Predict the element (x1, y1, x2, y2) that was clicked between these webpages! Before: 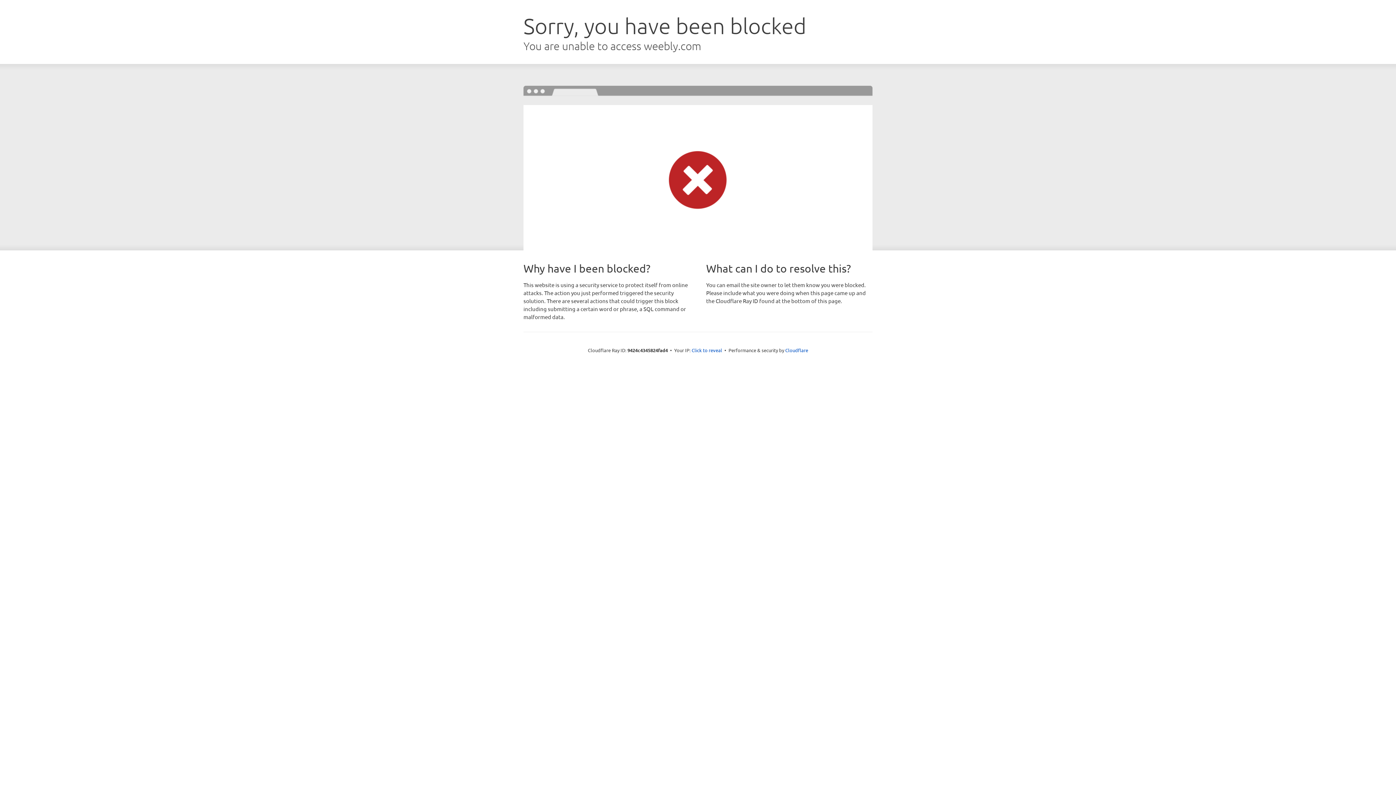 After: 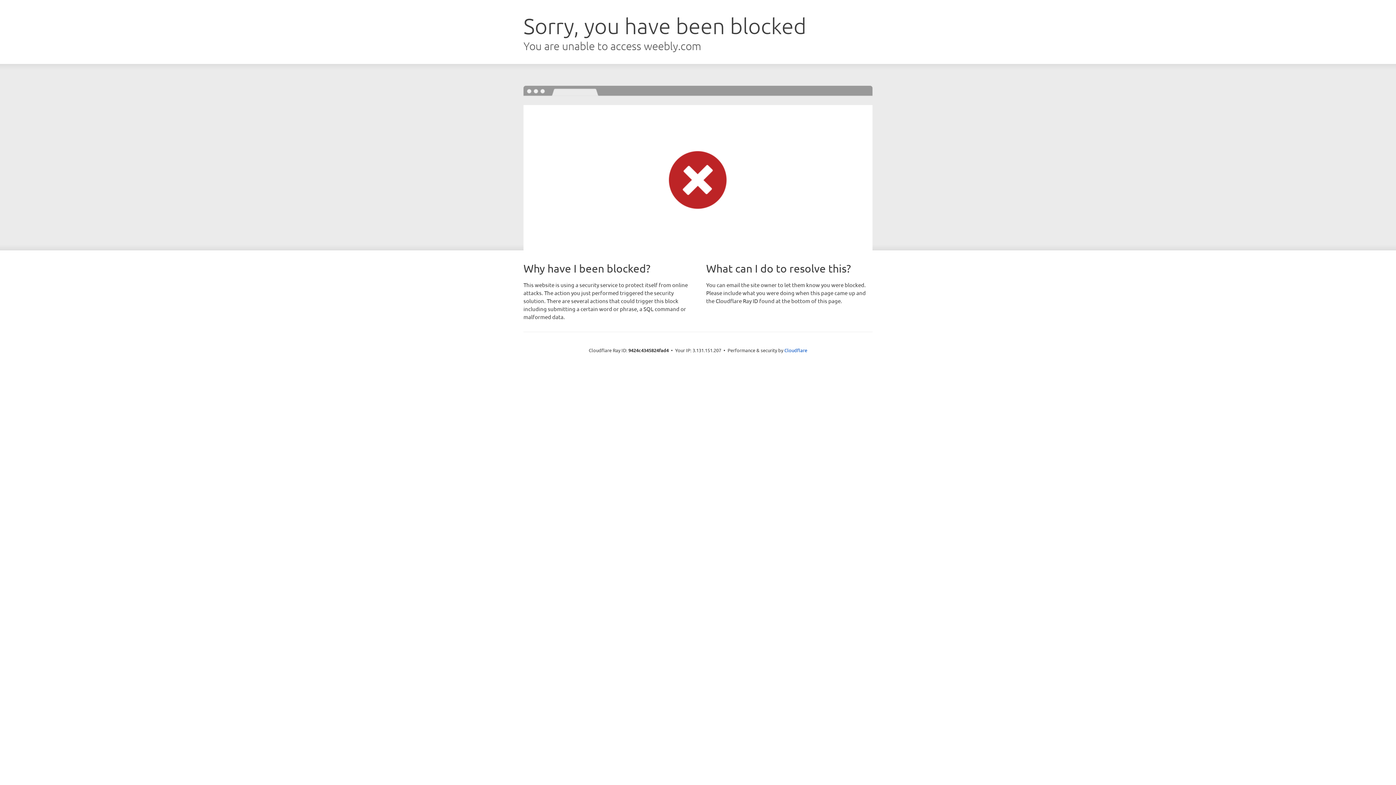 Action: label: Click to reveal bbox: (691, 346, 722, 353)